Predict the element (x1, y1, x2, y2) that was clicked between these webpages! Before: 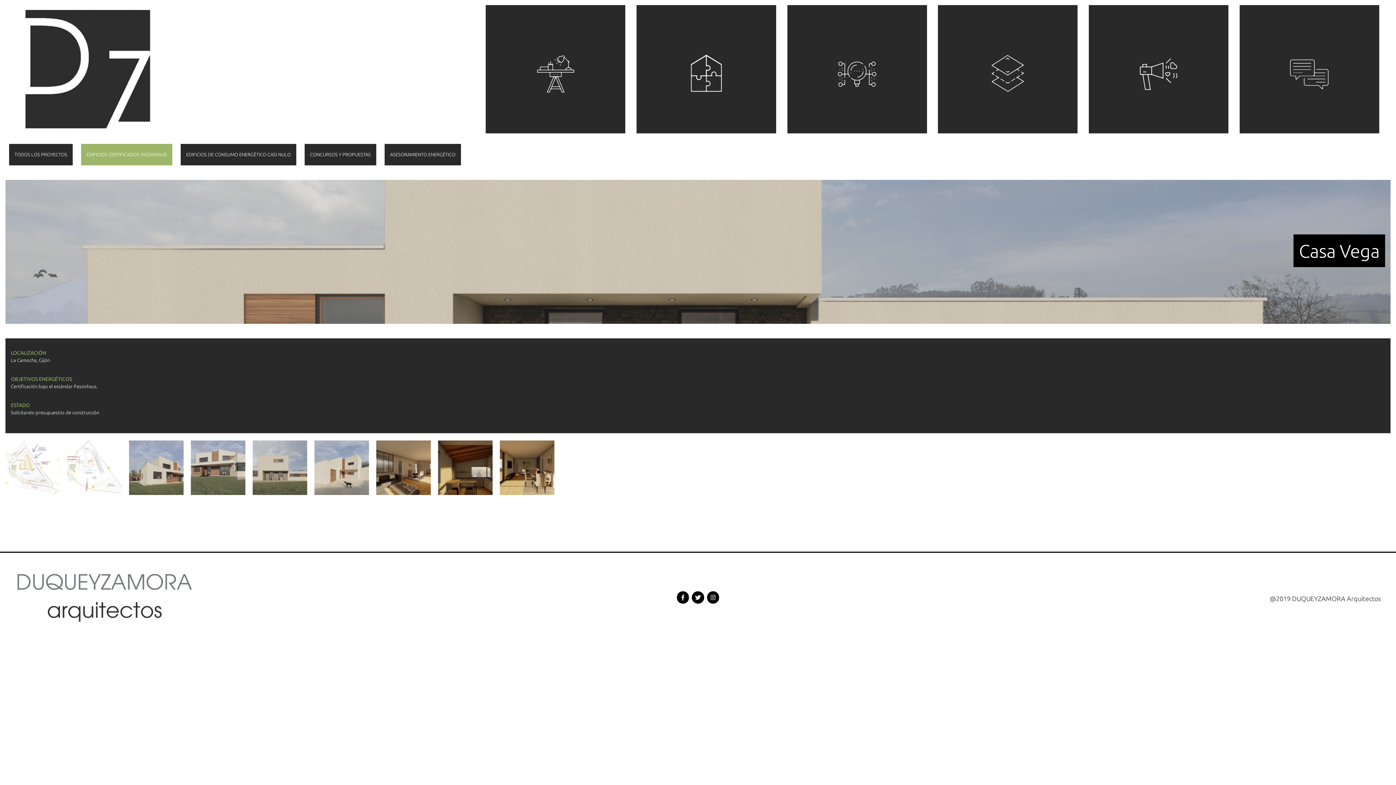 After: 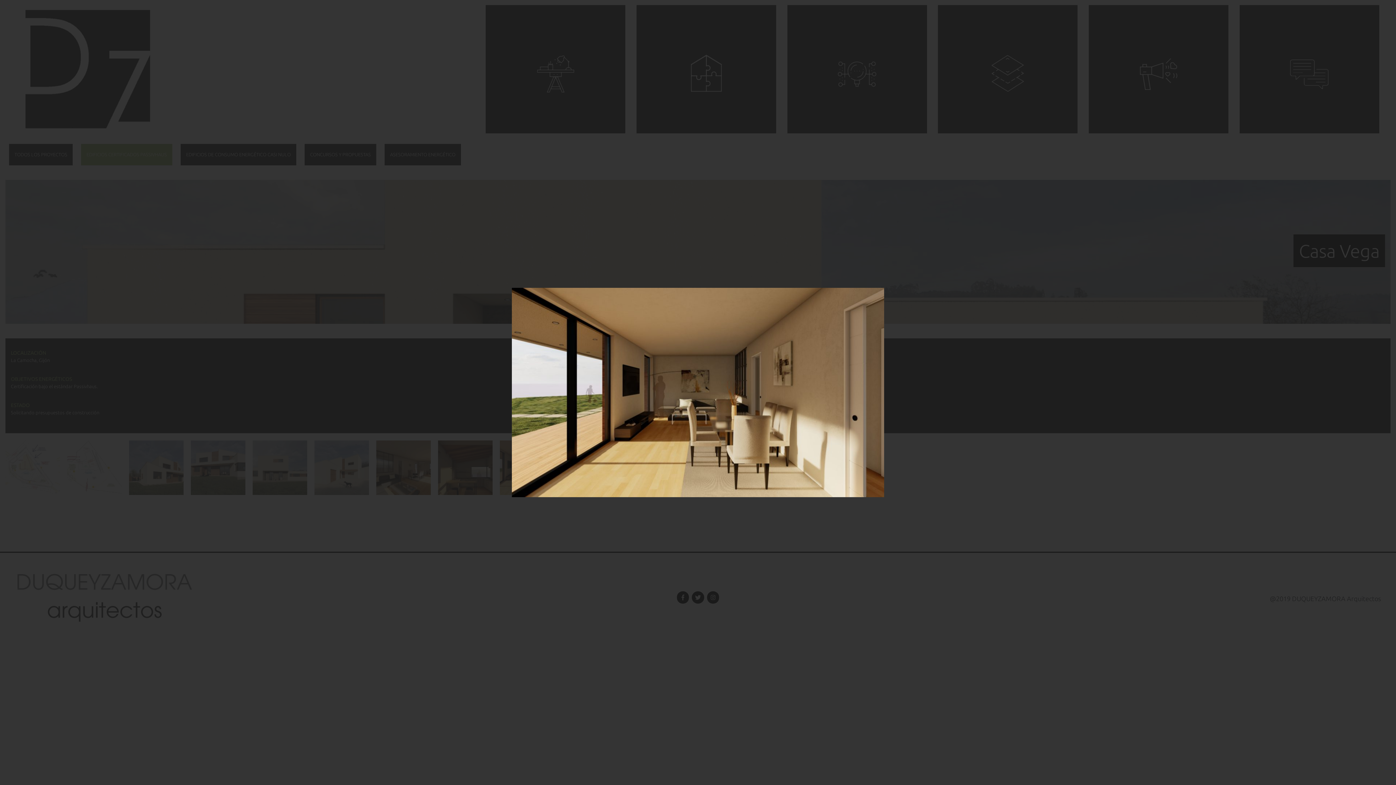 Action: bbox: (500, 433, 554, 495)